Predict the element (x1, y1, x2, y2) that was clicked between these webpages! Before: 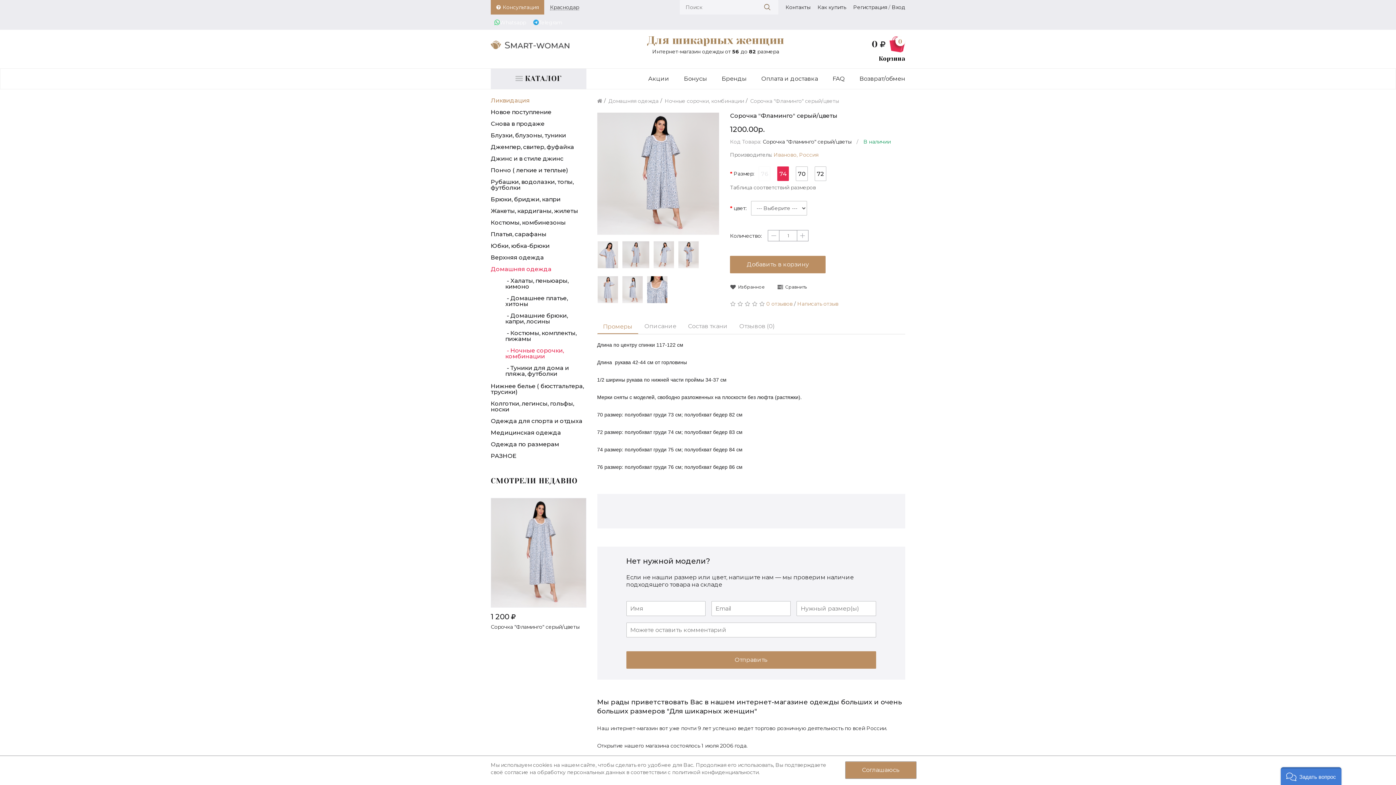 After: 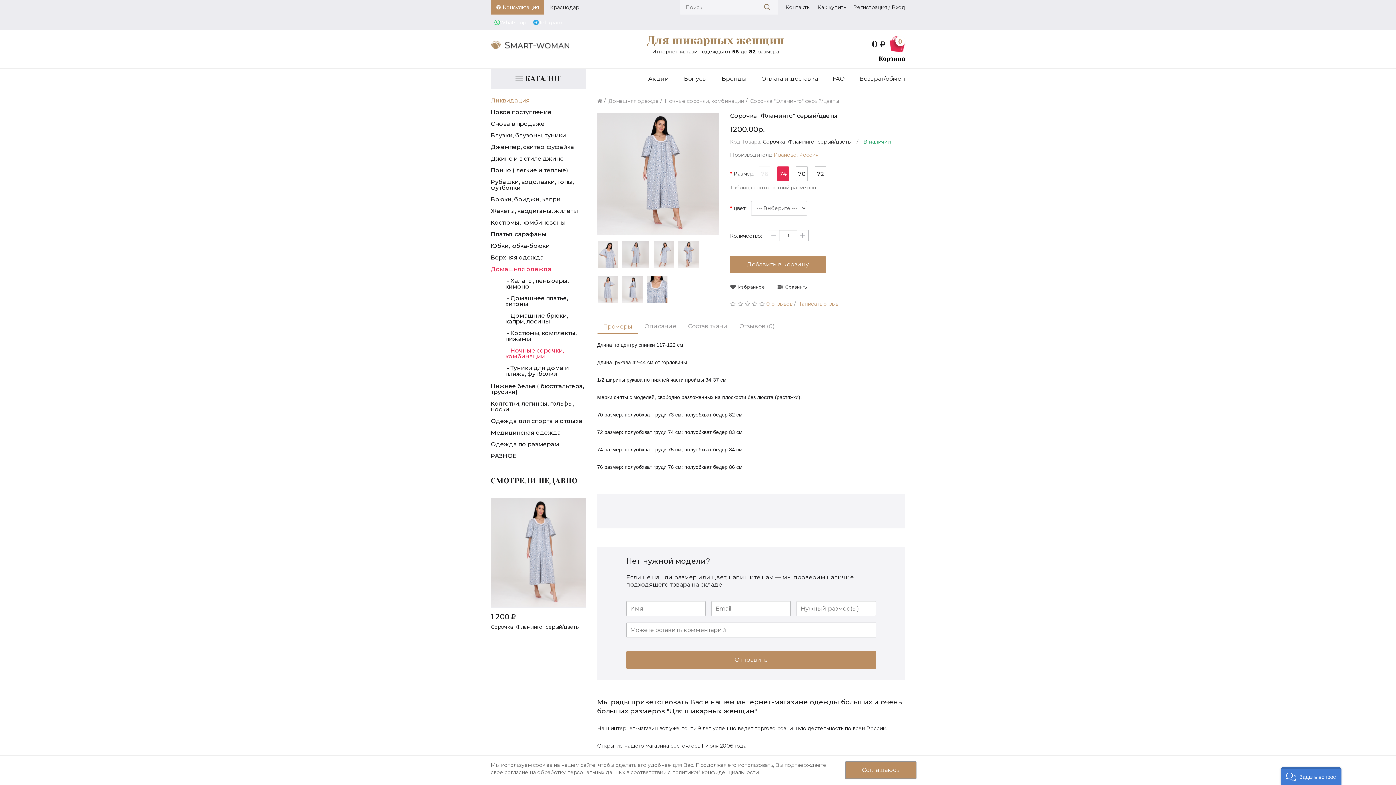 Action: bbox: (491, 498, 586, 607)